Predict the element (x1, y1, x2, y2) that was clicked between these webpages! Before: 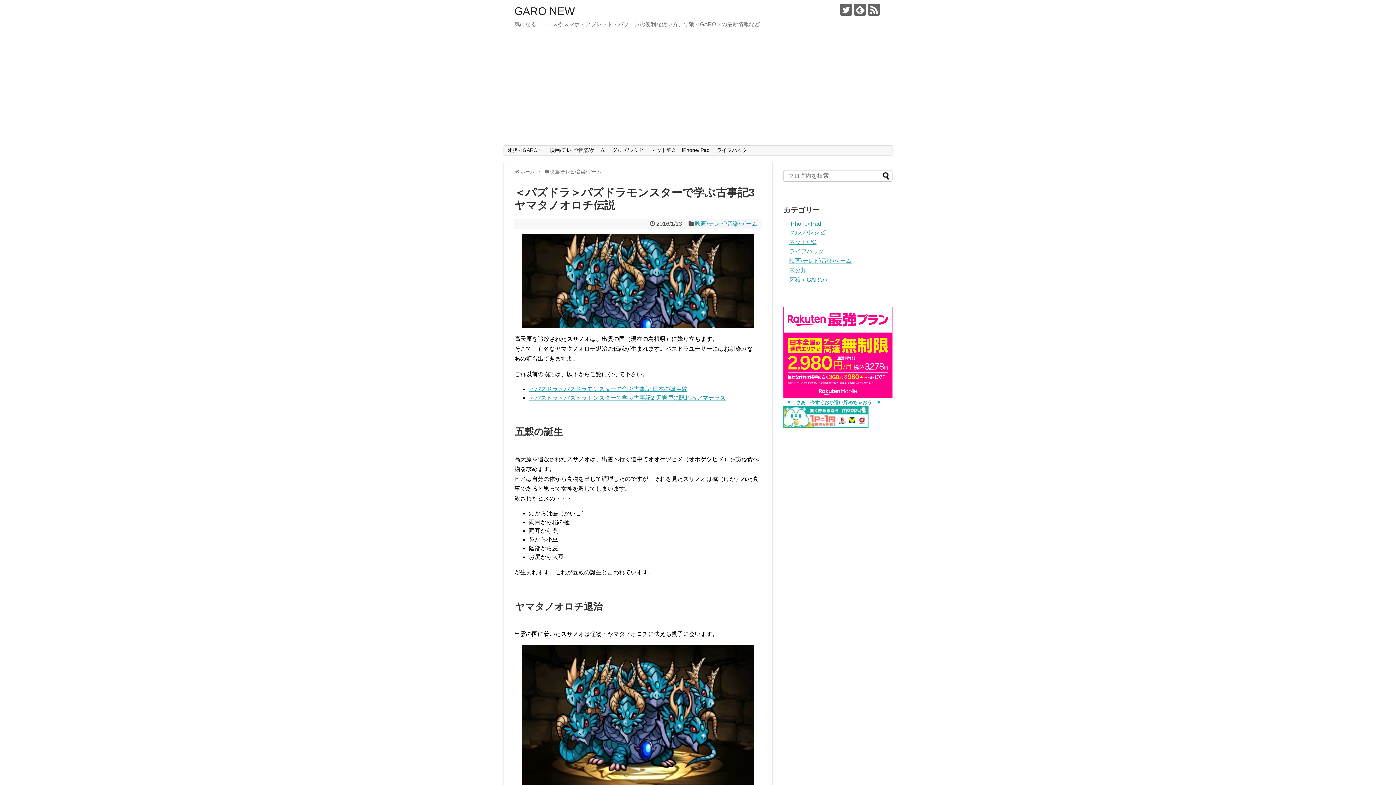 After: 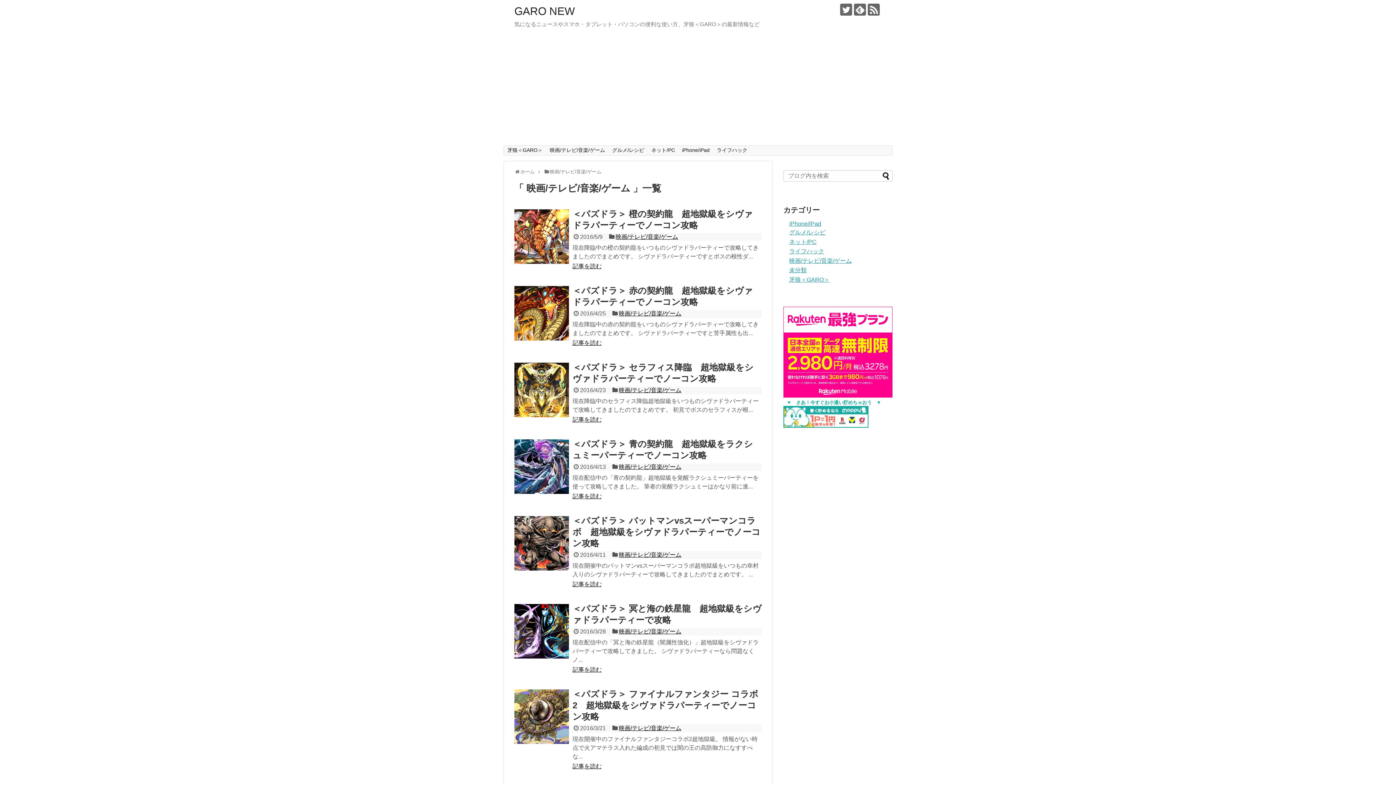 Action: bbox: (789, 257, 852, 264) label: 映画/テレビ/音楽/ゲーム